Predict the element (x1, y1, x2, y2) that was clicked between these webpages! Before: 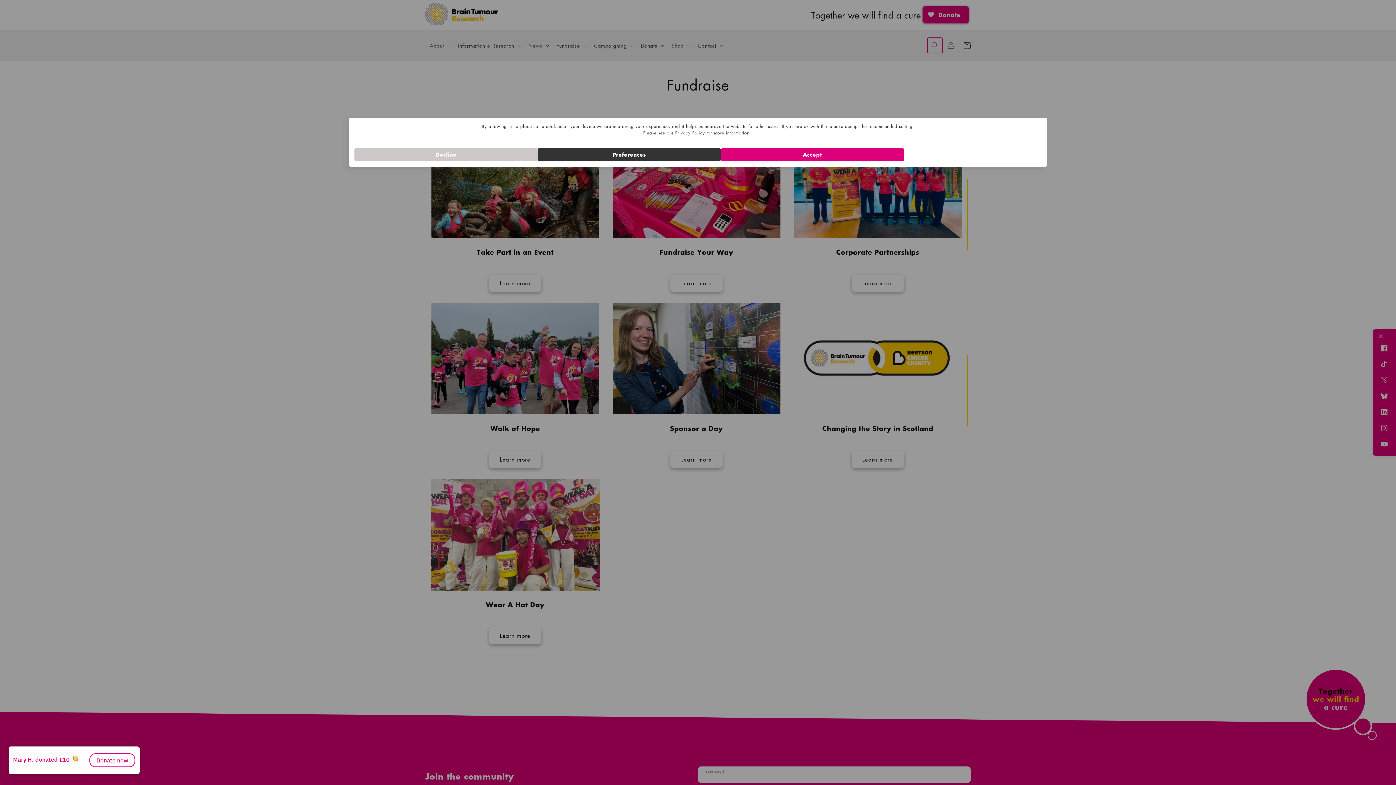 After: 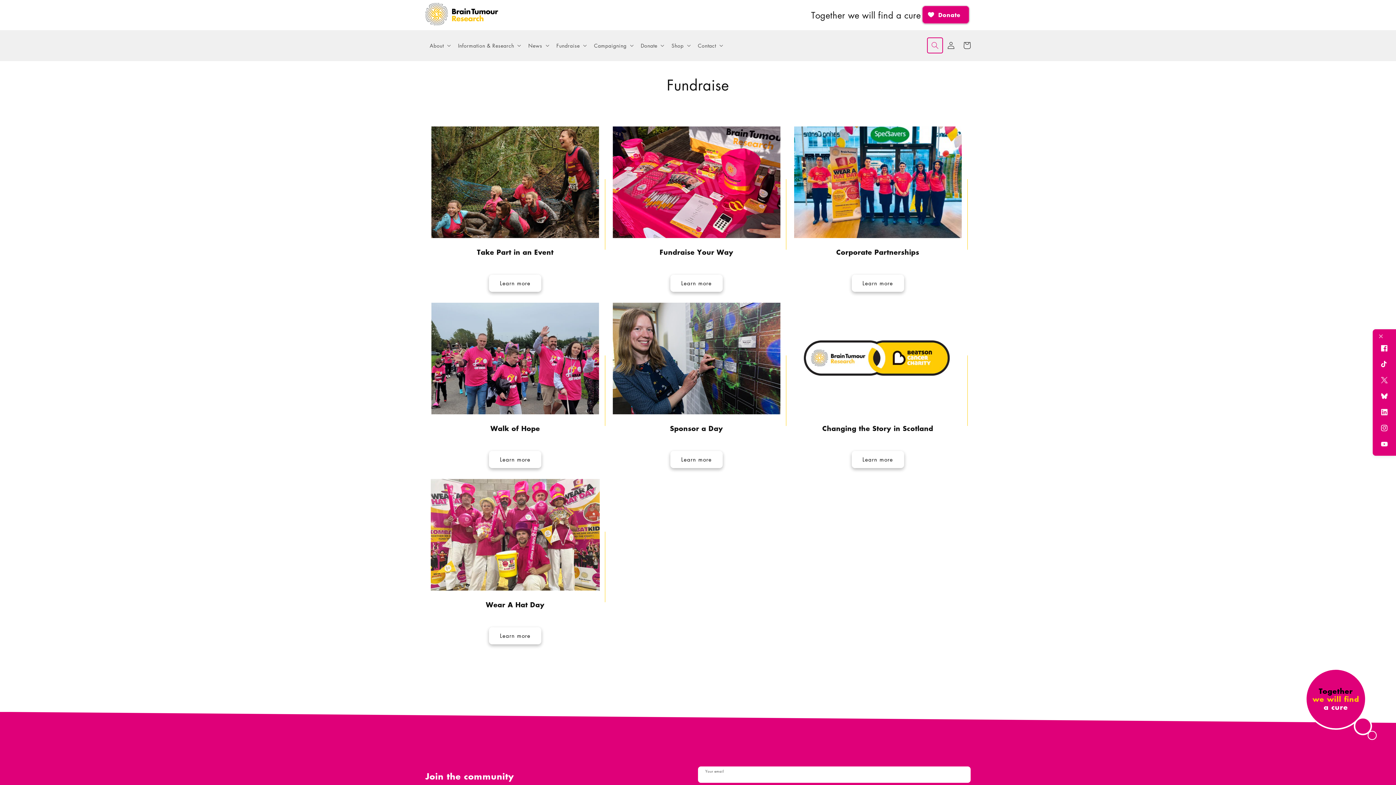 Action: label: Decline bbox: (354, 148, 537, 161)